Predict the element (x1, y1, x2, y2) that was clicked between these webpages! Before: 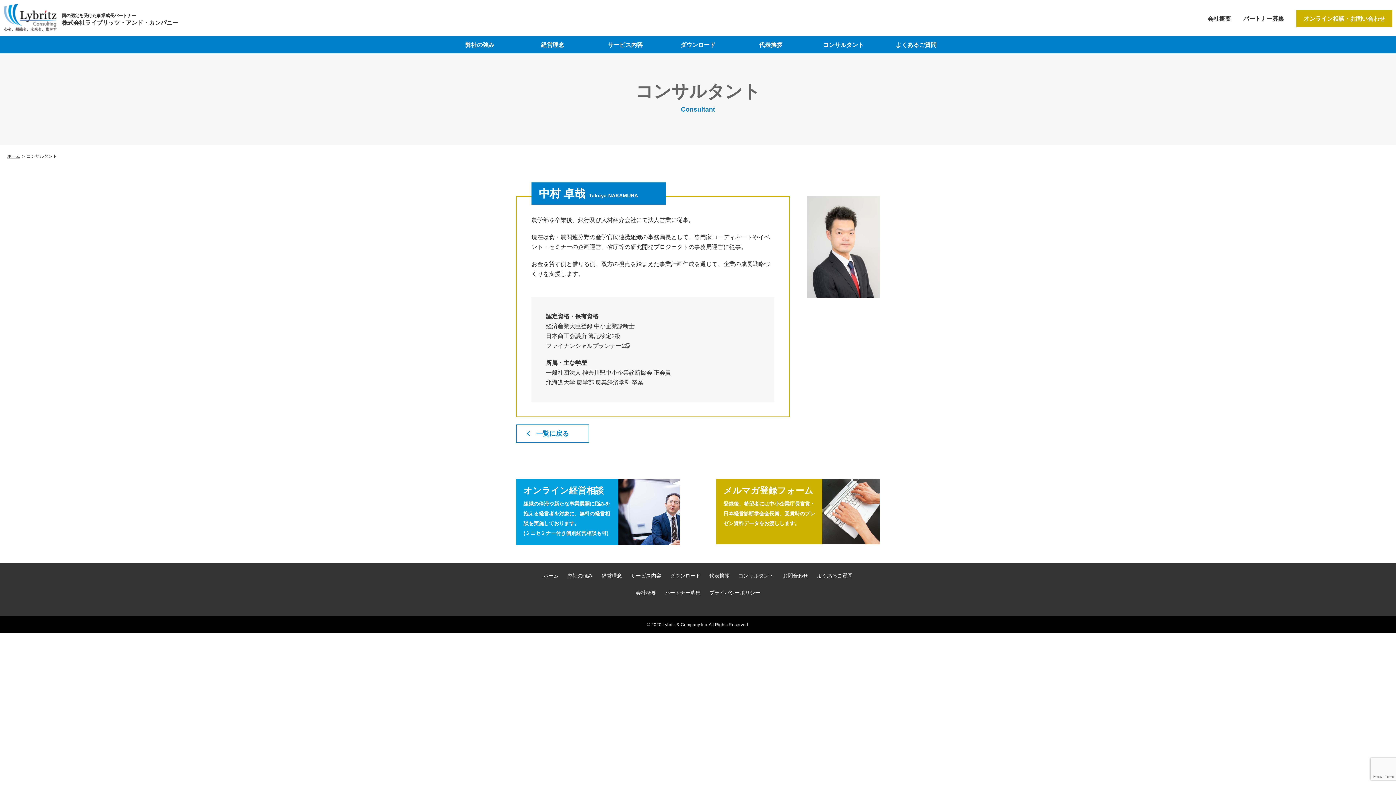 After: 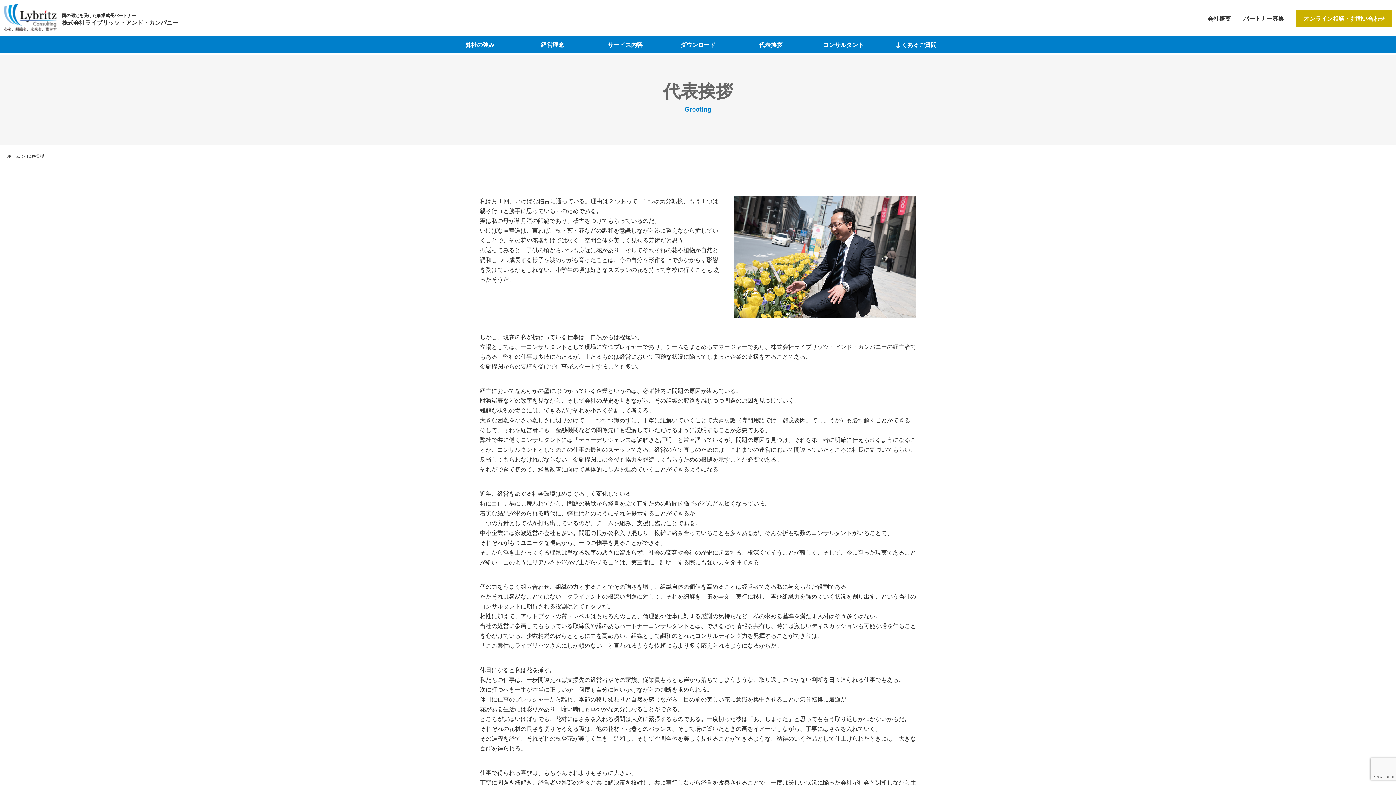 Action: bbox: (734, 36, 807, 53) label: 代表挨拶